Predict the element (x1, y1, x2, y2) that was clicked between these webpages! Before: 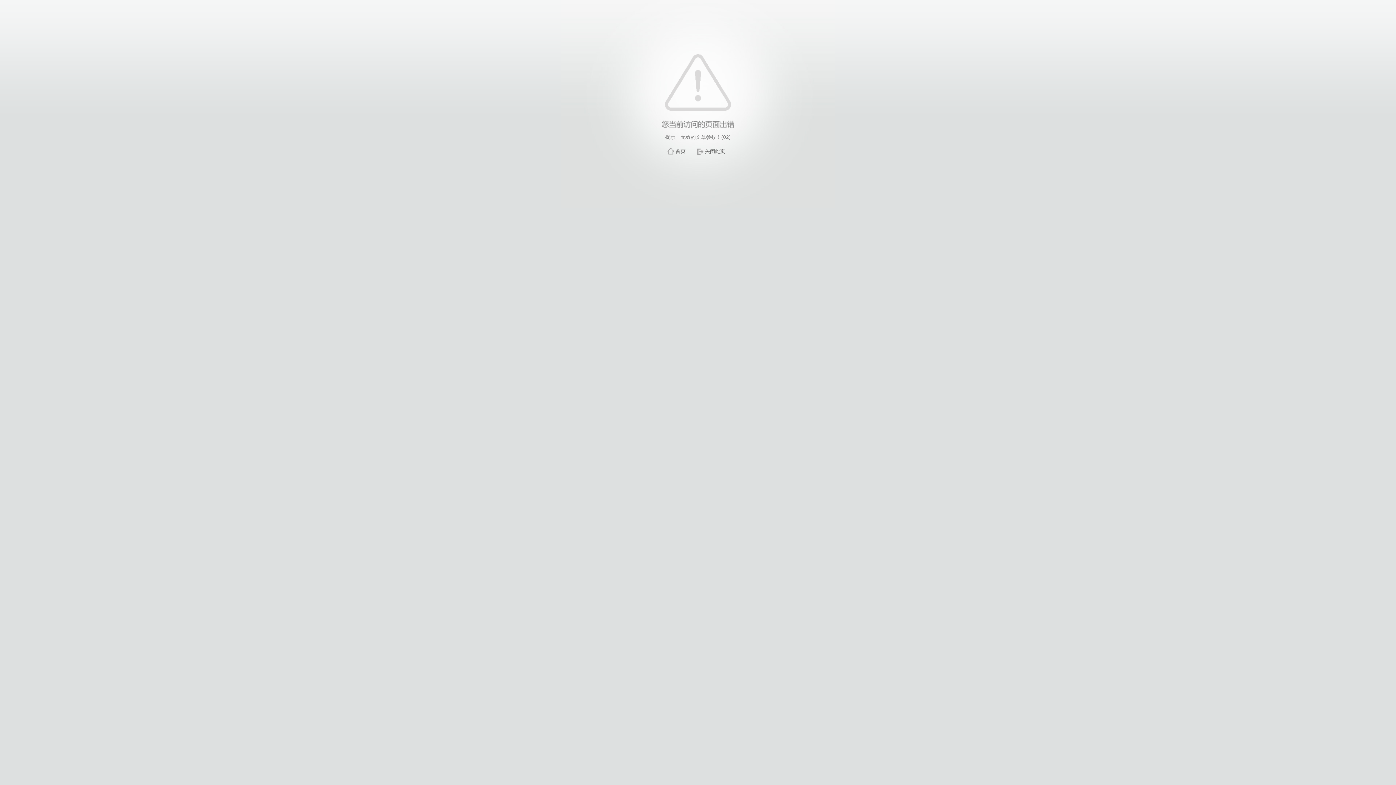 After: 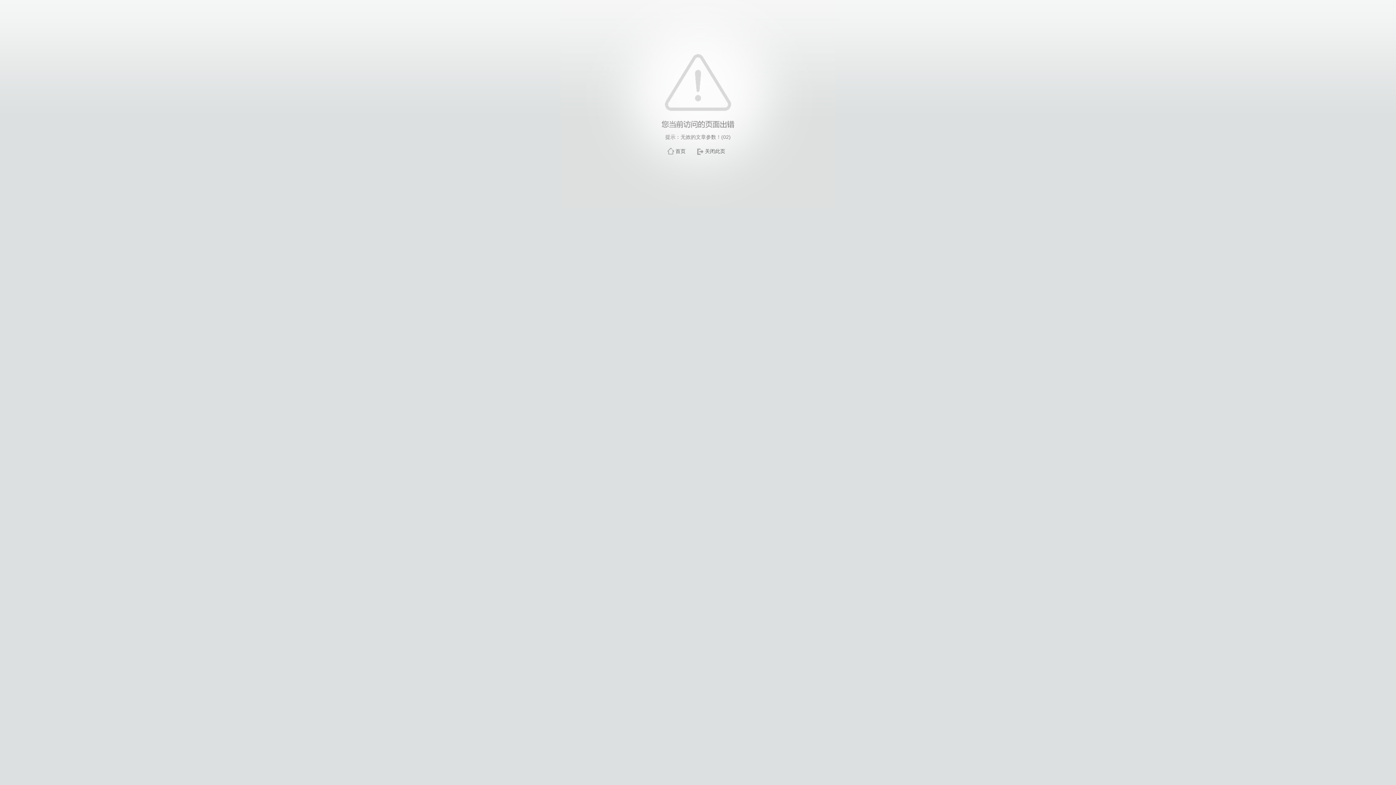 Action: label: 关闭此页 bbox: (705, 148, 725, 154)